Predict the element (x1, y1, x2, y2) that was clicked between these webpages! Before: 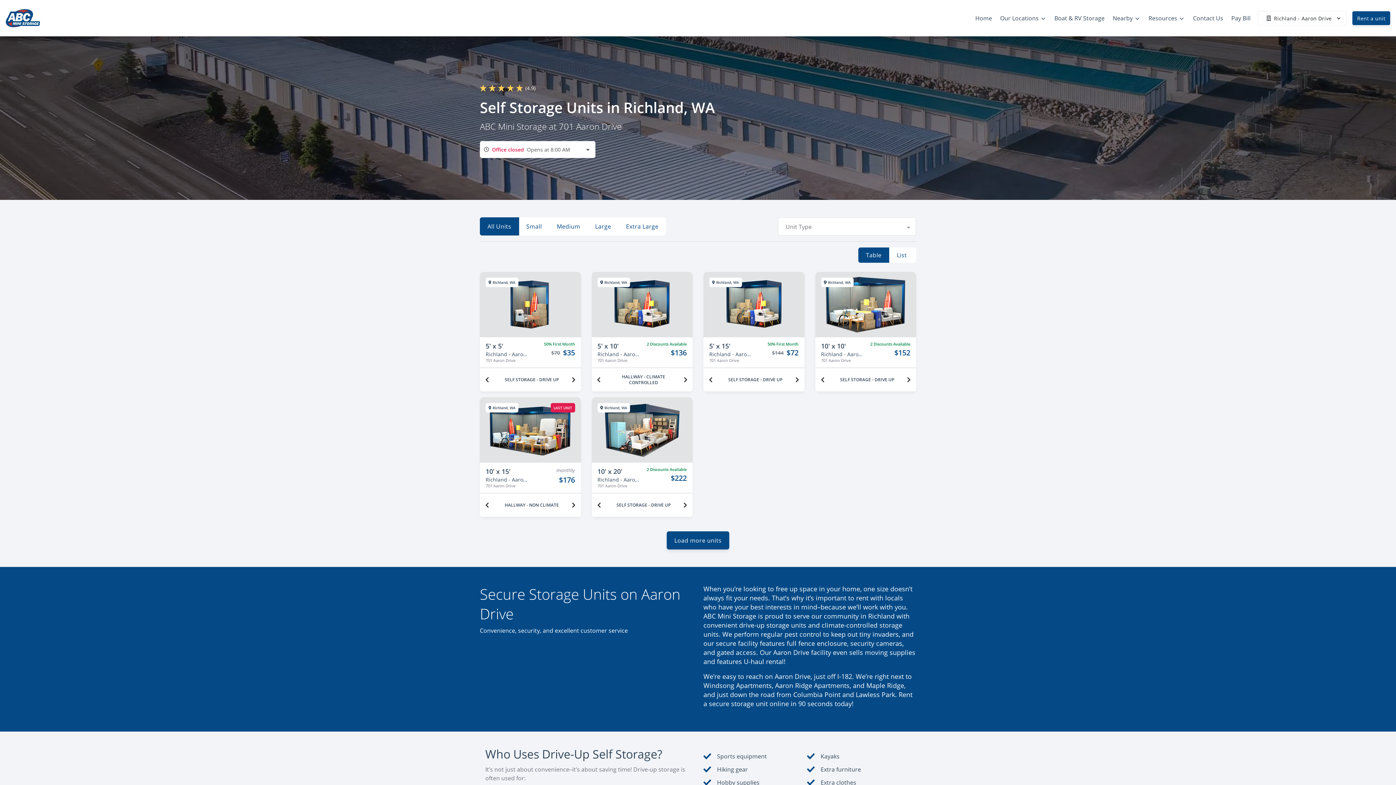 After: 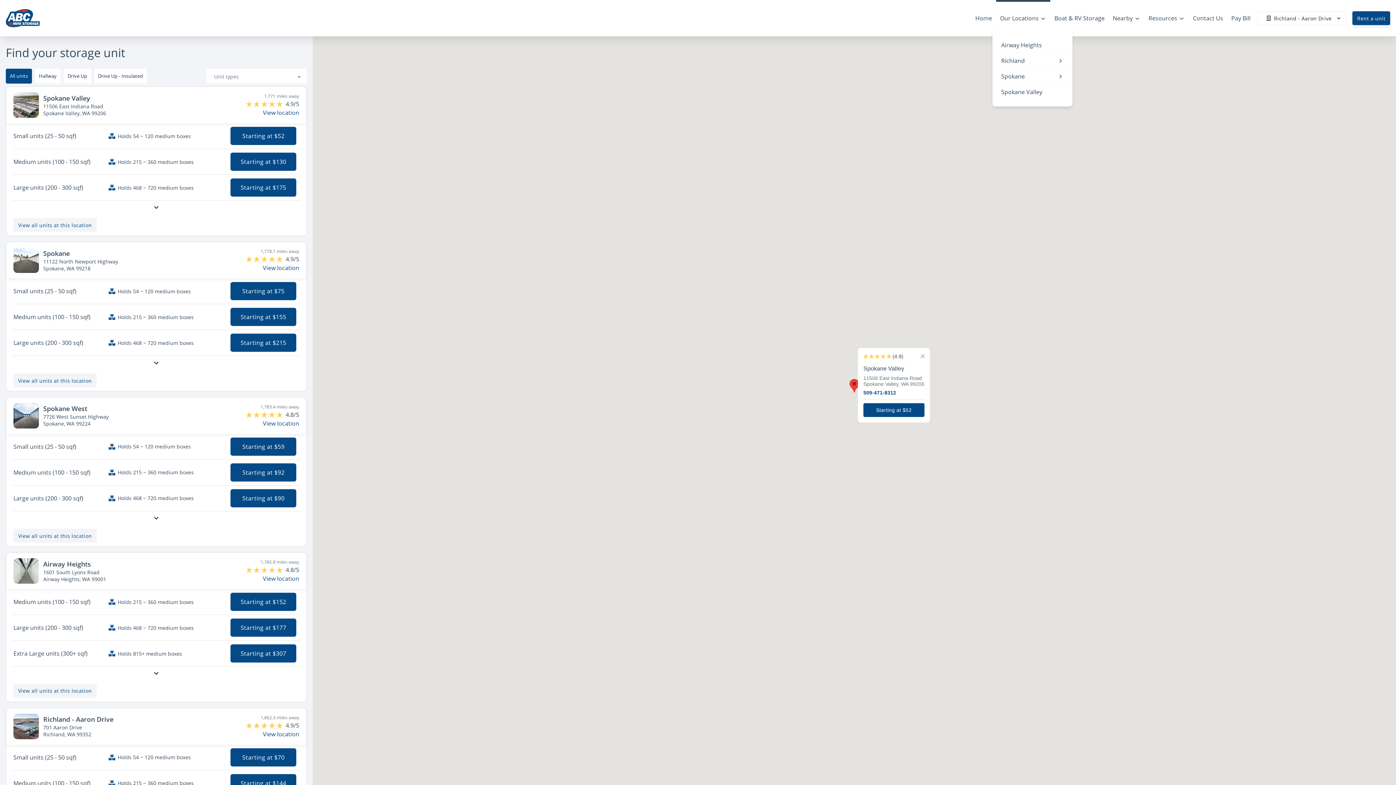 Action: bbox: (996, 8, 1050, 28) label: Our Locations